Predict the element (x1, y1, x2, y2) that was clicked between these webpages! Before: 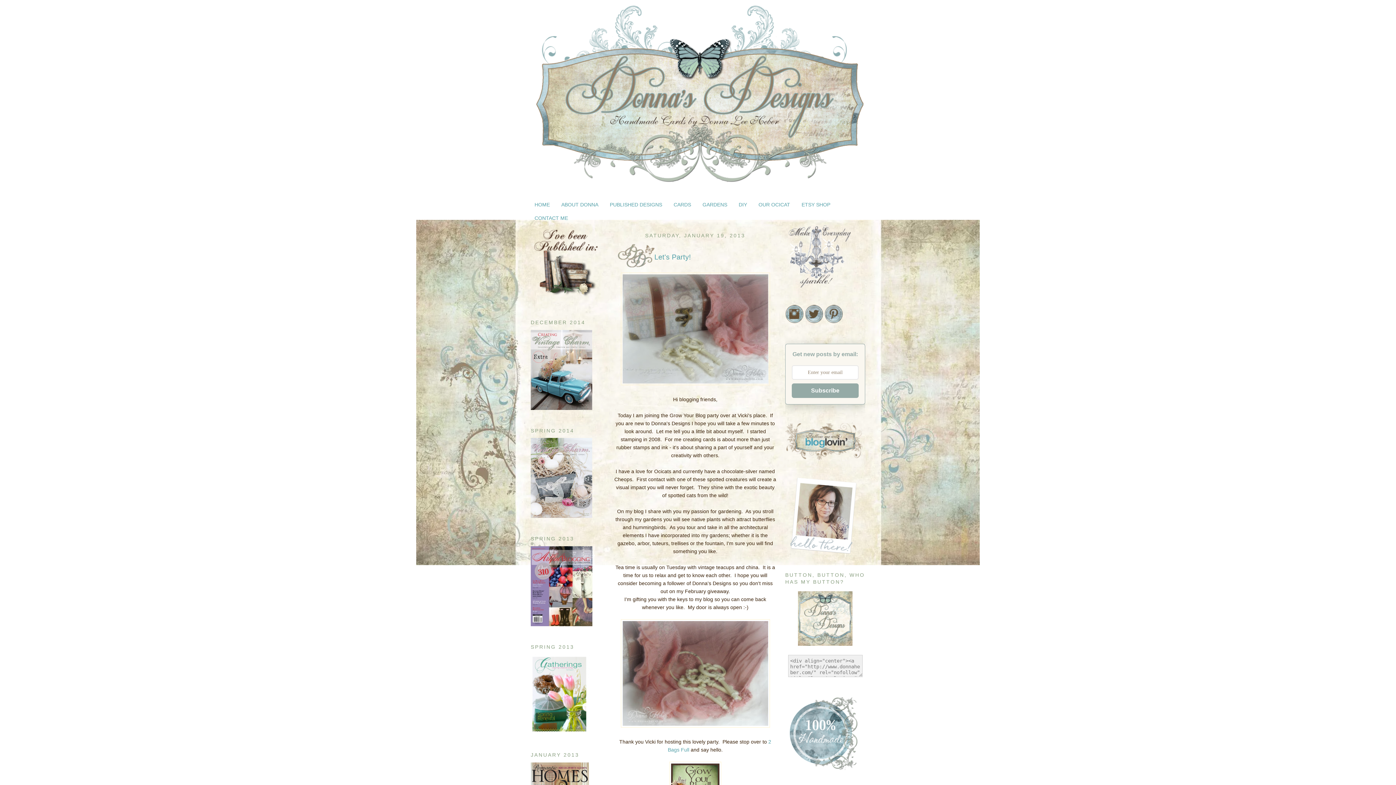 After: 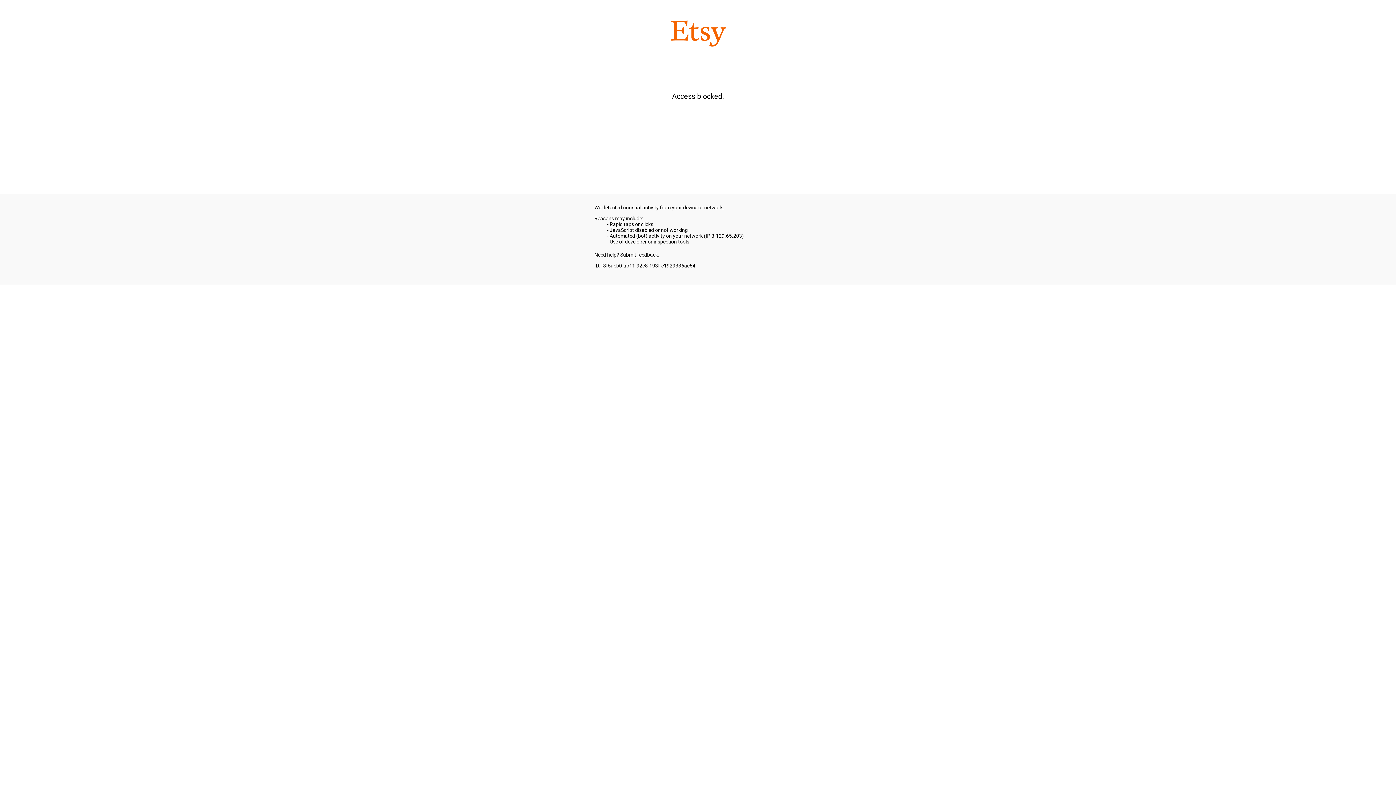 Action: bbox: (801, 201, 830, 207) label: ETSY SHOP